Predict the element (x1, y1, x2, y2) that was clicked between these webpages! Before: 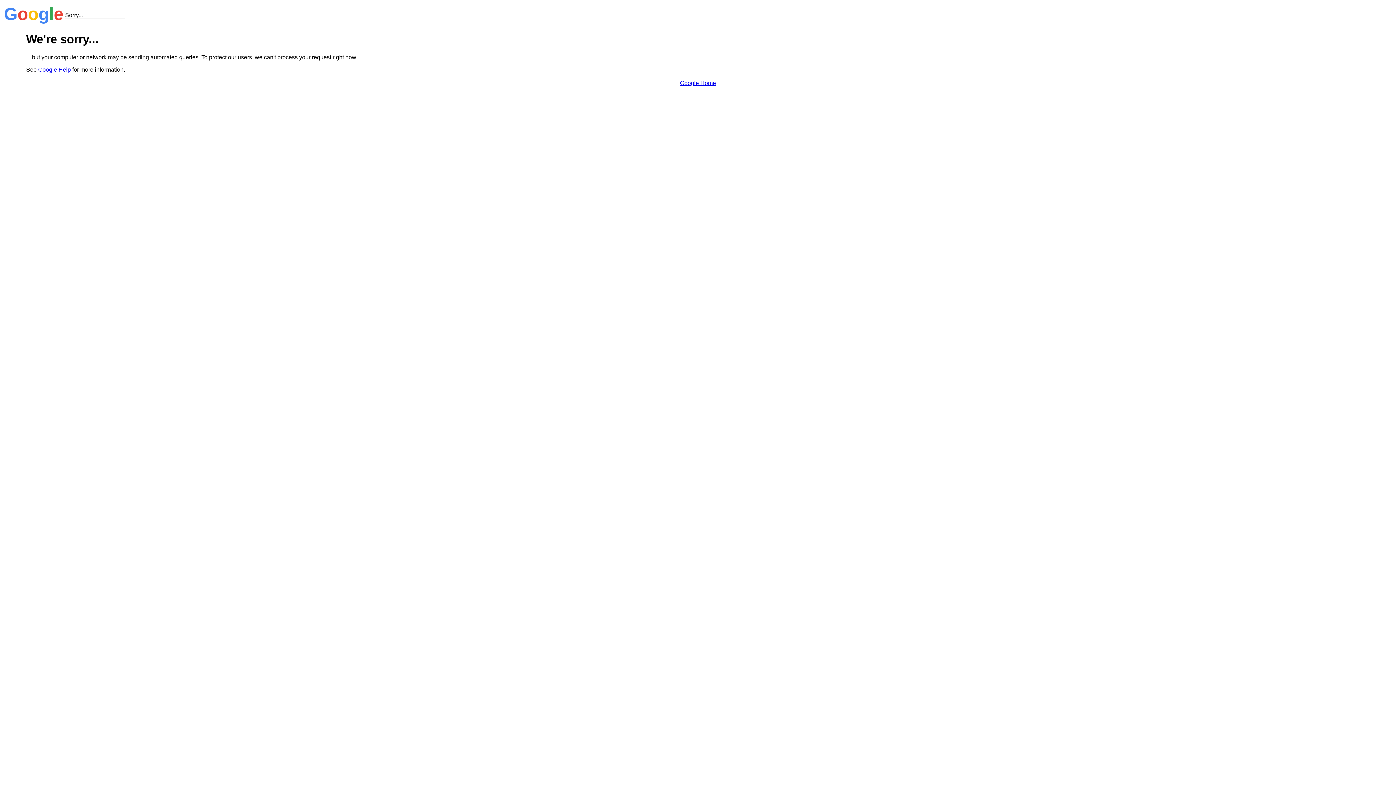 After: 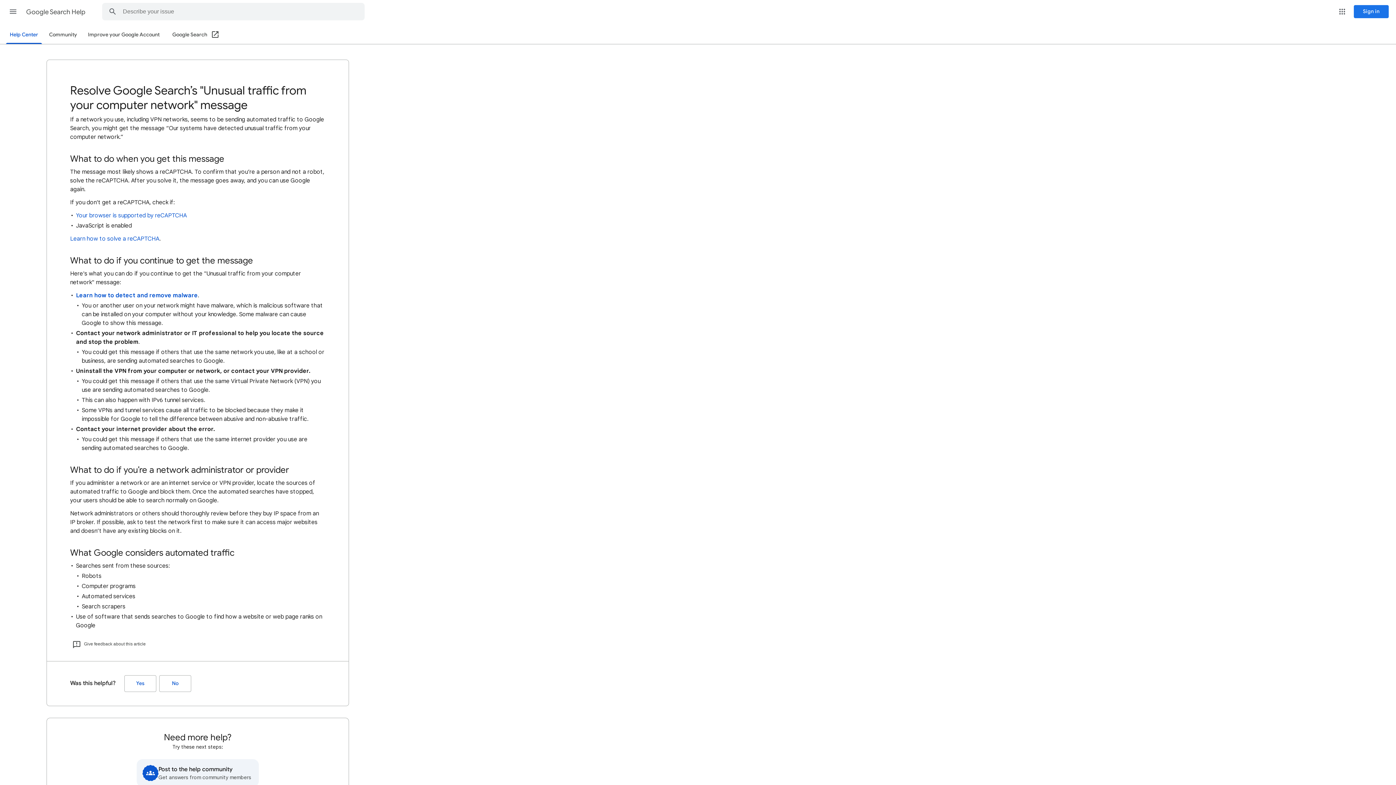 Action: label: Google Help bbox: (38, 66, 70, 72)